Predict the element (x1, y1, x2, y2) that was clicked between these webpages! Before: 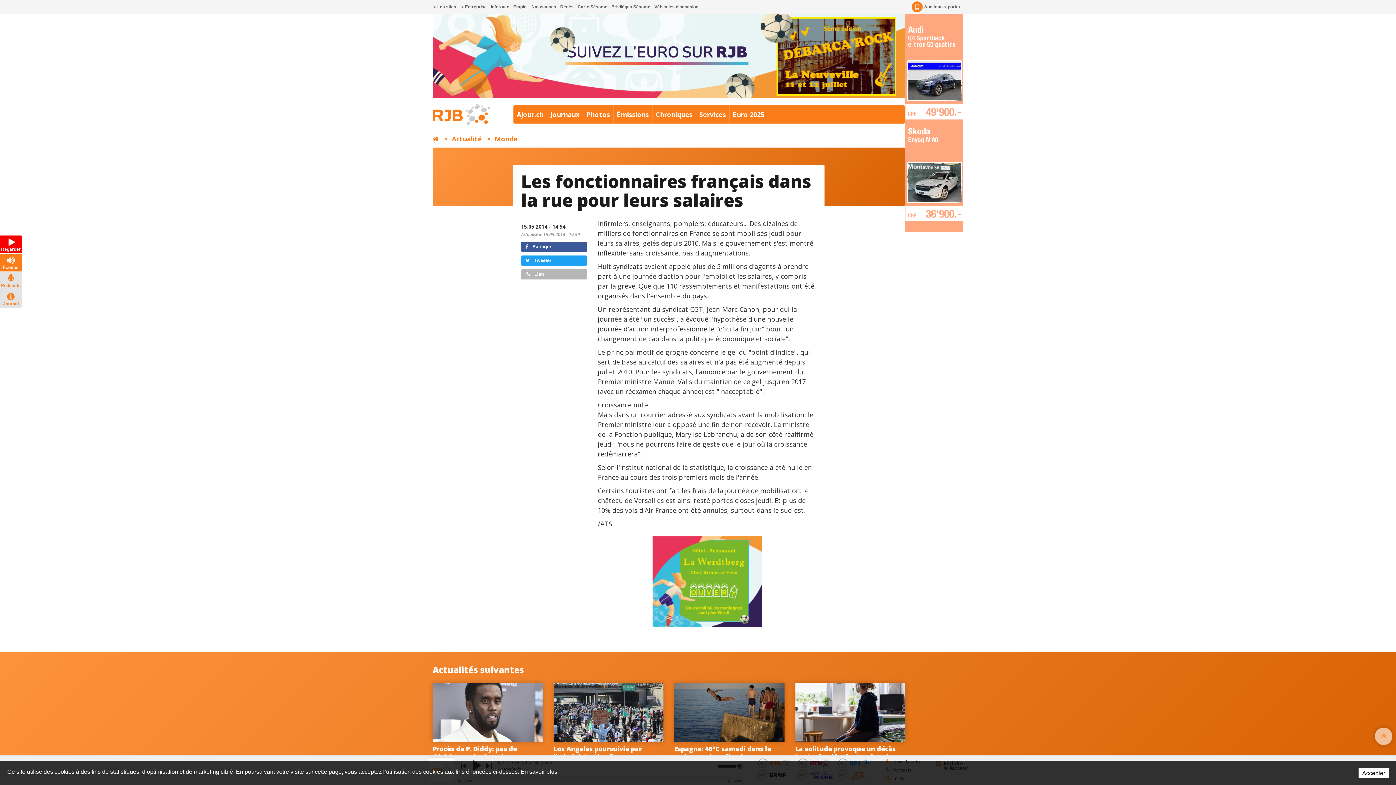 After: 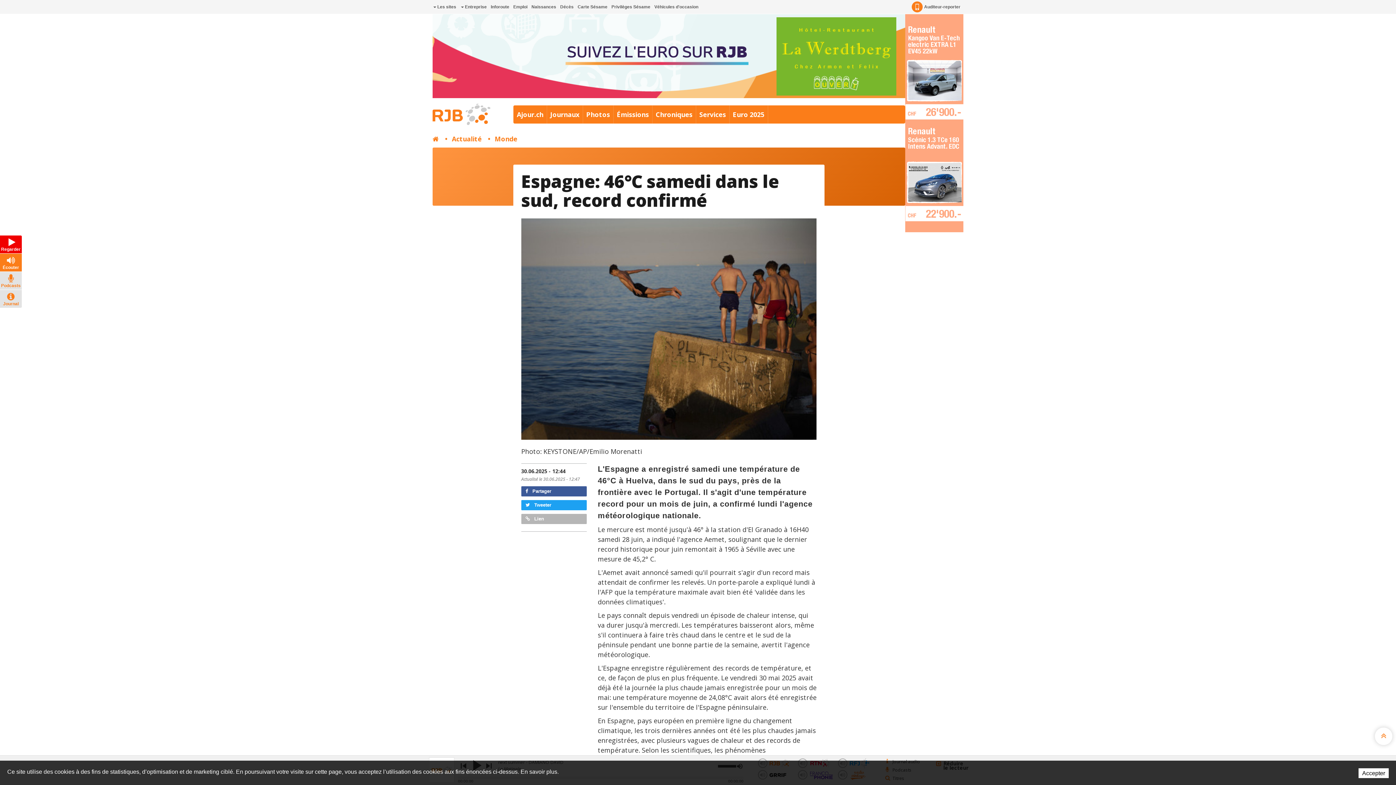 Action: bbox: (674, 744, 771, 760) label: Espagne: 46°C samedi dans le sud, record confirmé